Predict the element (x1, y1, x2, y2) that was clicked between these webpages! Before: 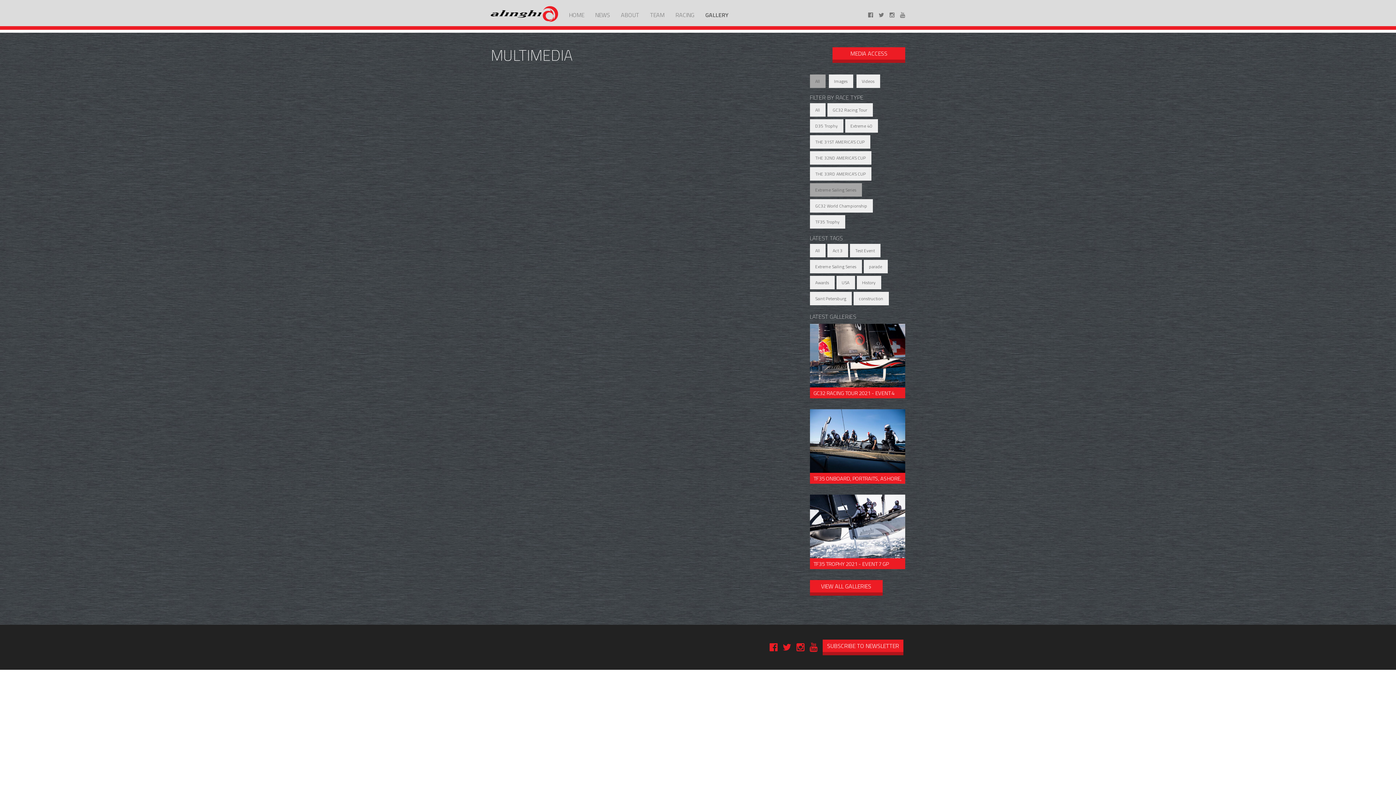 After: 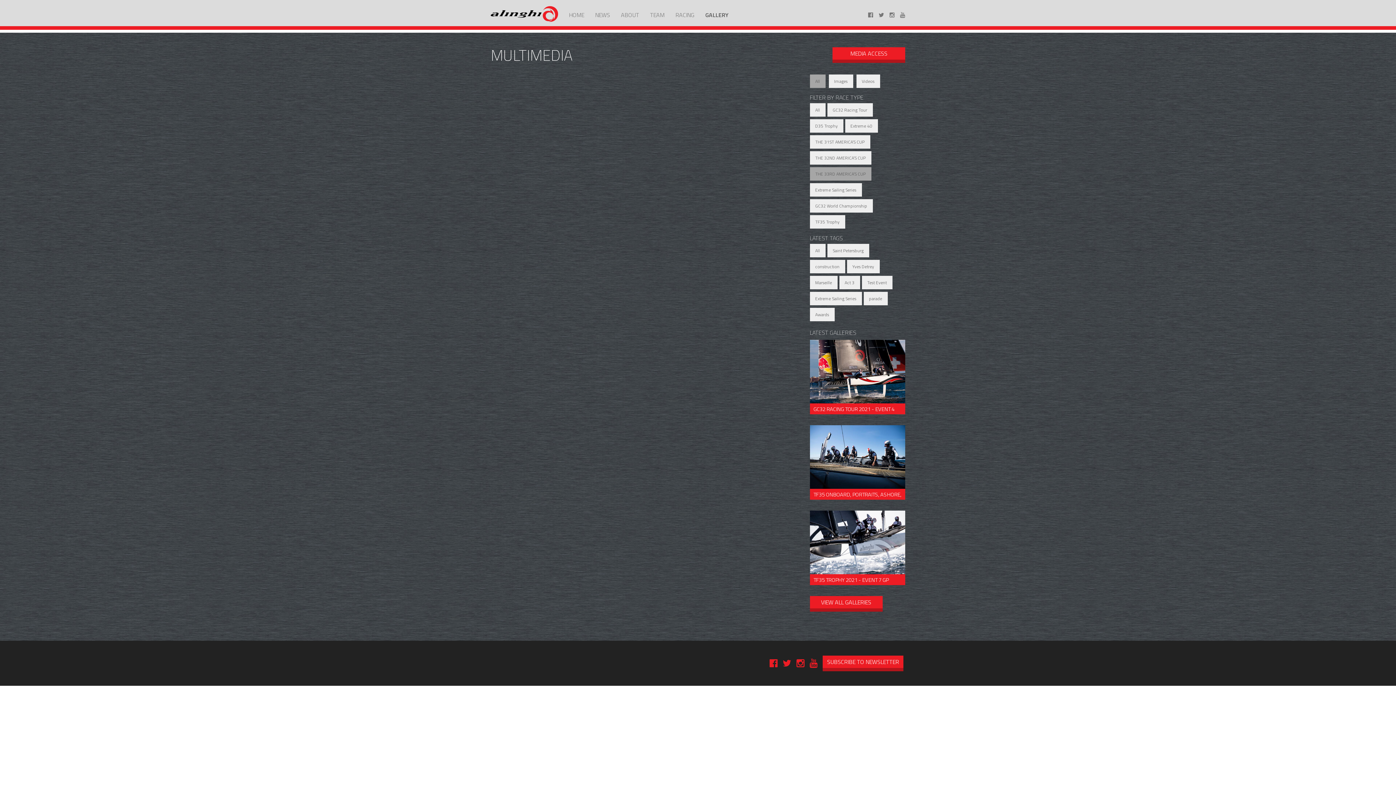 Action: label: THE 33RD AMERICA’S CUP bbox: (810, 167, 871, 180)